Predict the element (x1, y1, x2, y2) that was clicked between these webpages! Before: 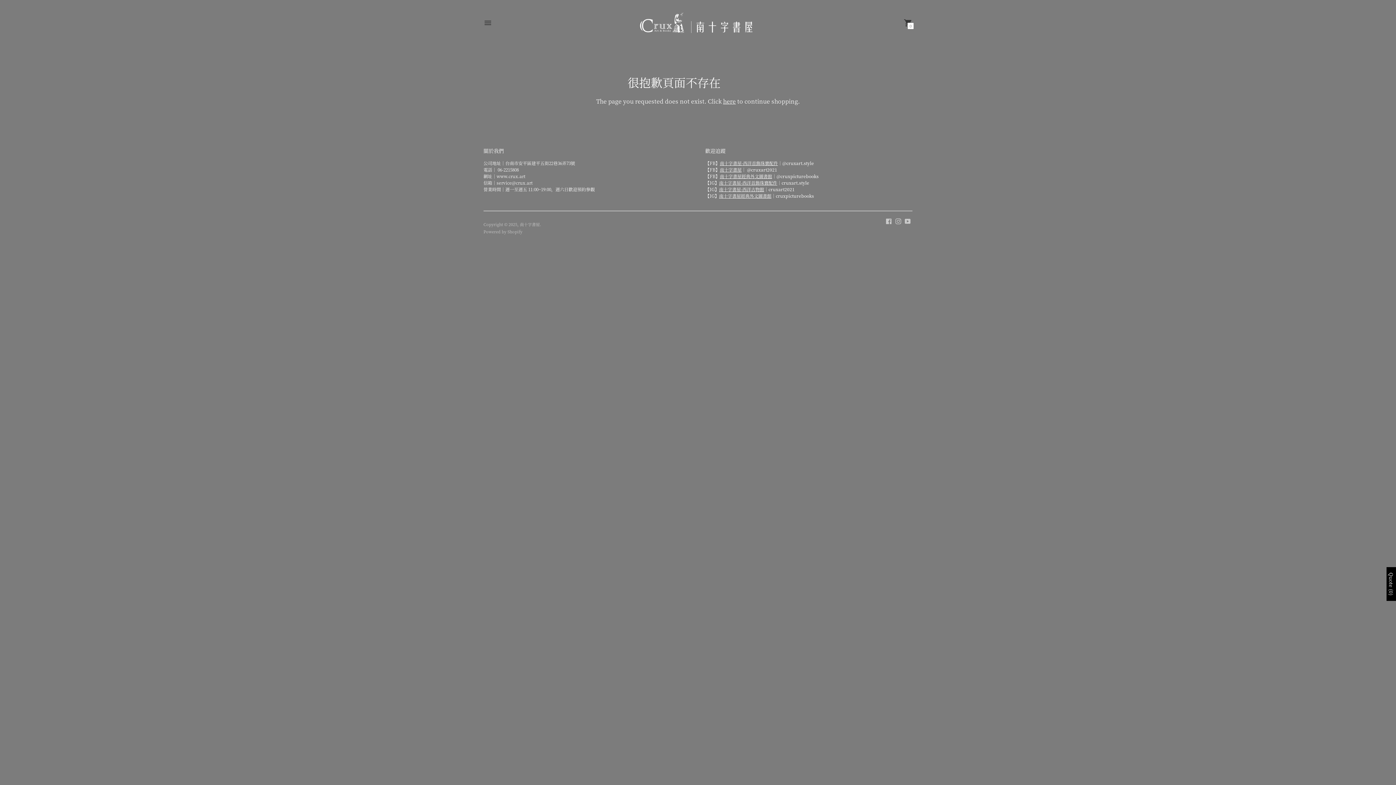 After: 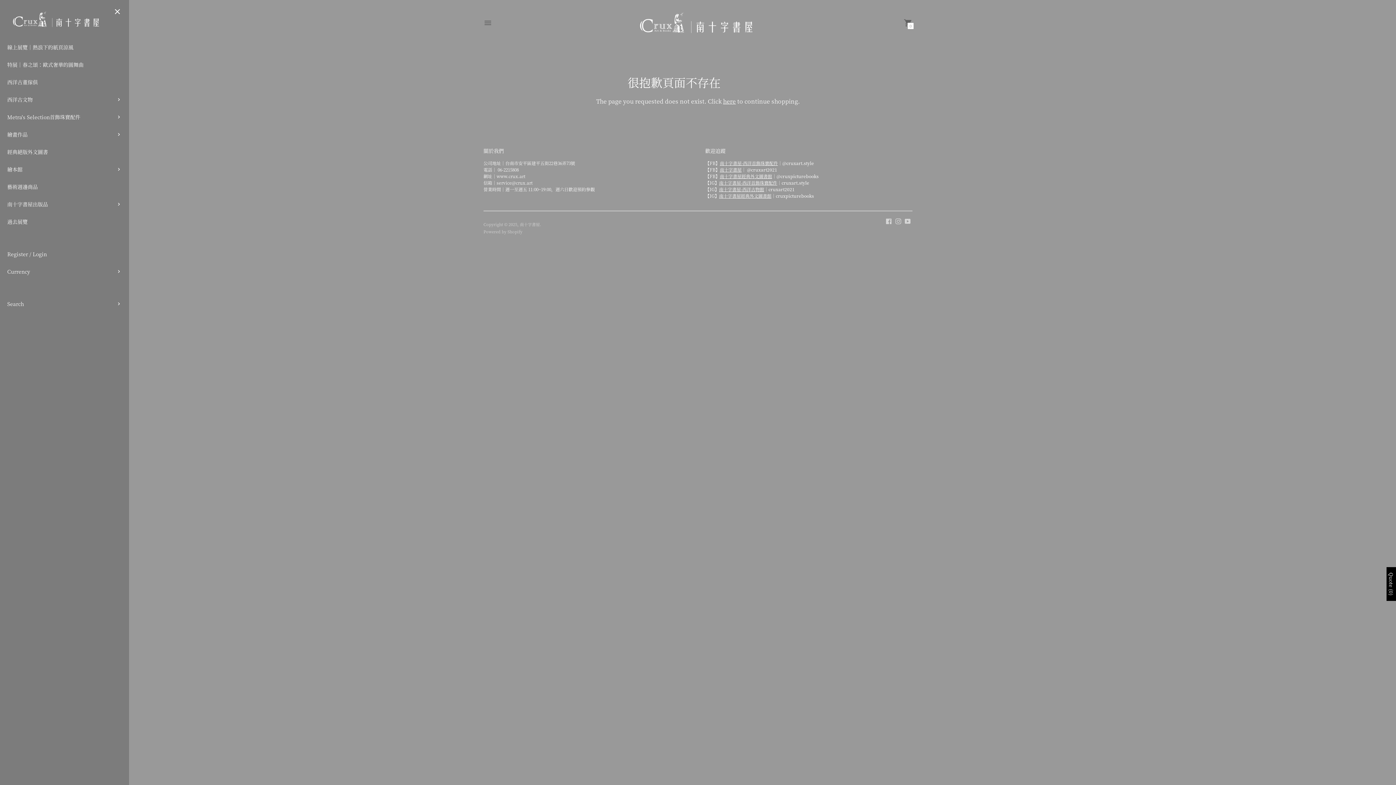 Action: bbox: (483, 18, 492, 27) label: Open menu modal